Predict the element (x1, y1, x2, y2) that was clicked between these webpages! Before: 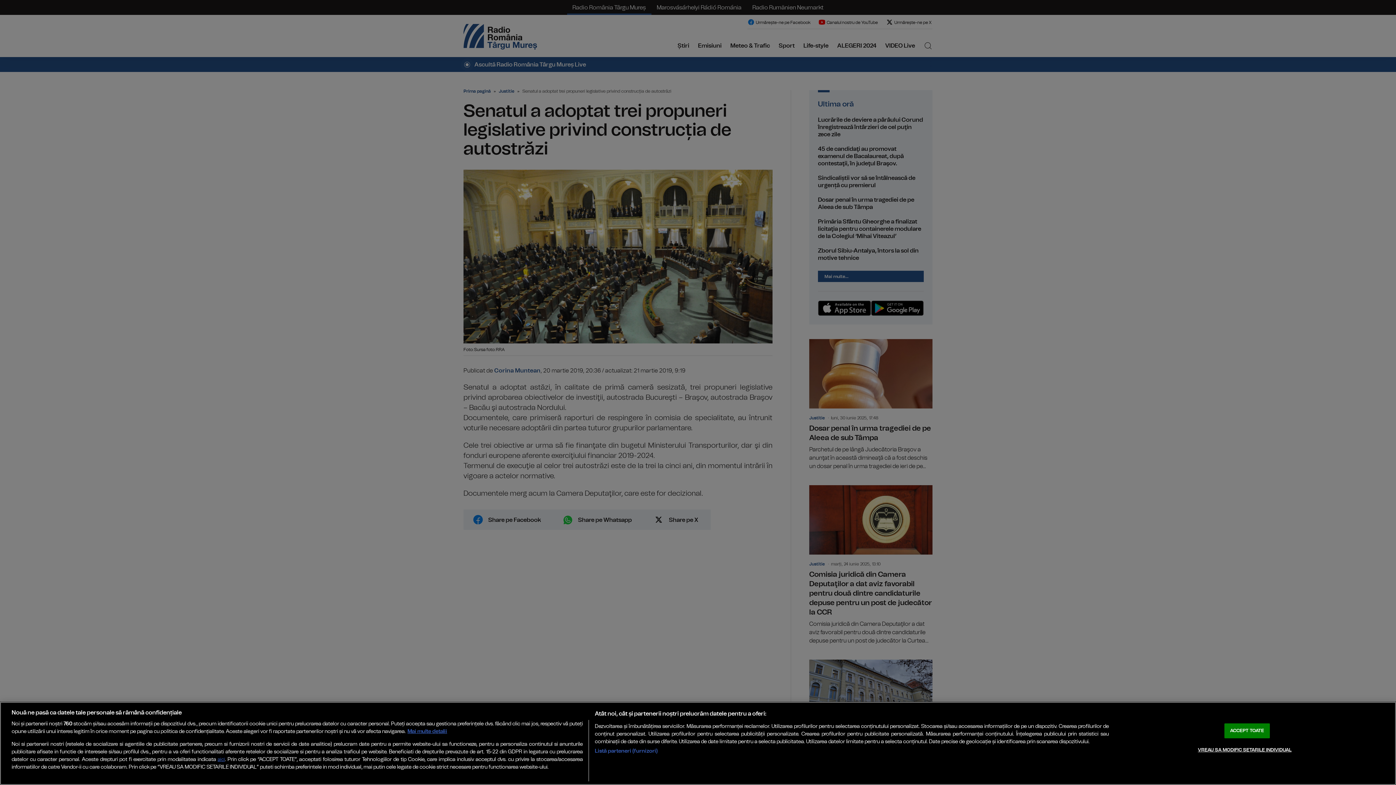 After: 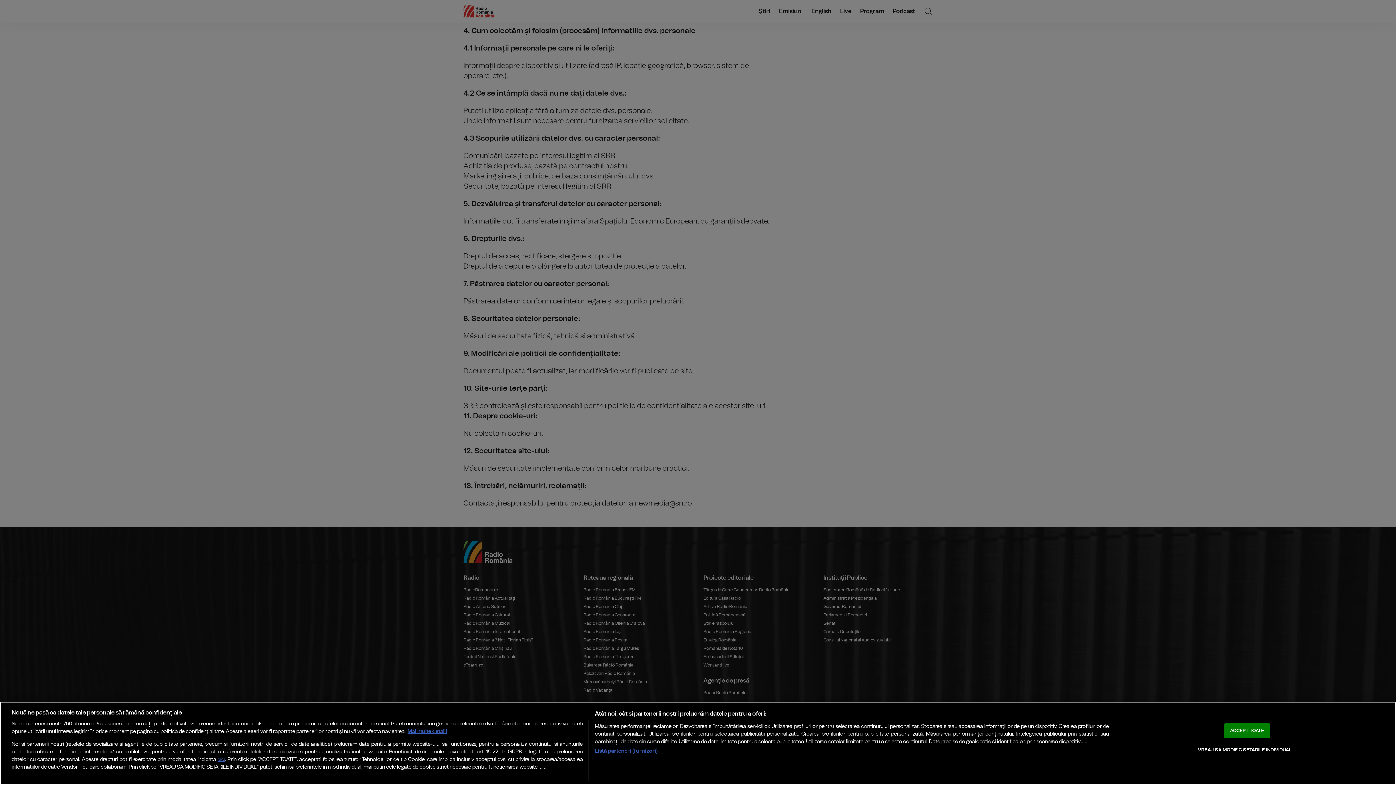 Action: label: aici bbox: (217, 757, 224, 762)